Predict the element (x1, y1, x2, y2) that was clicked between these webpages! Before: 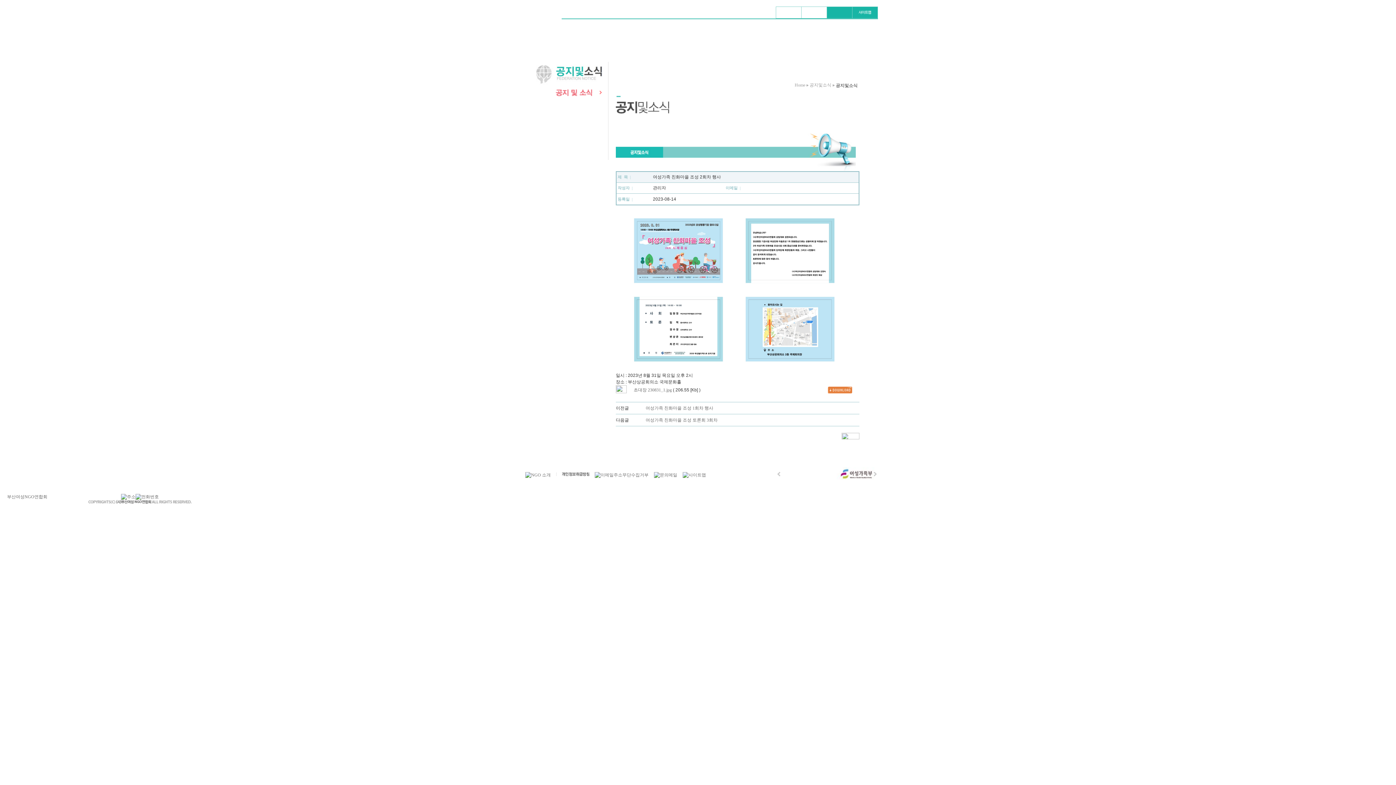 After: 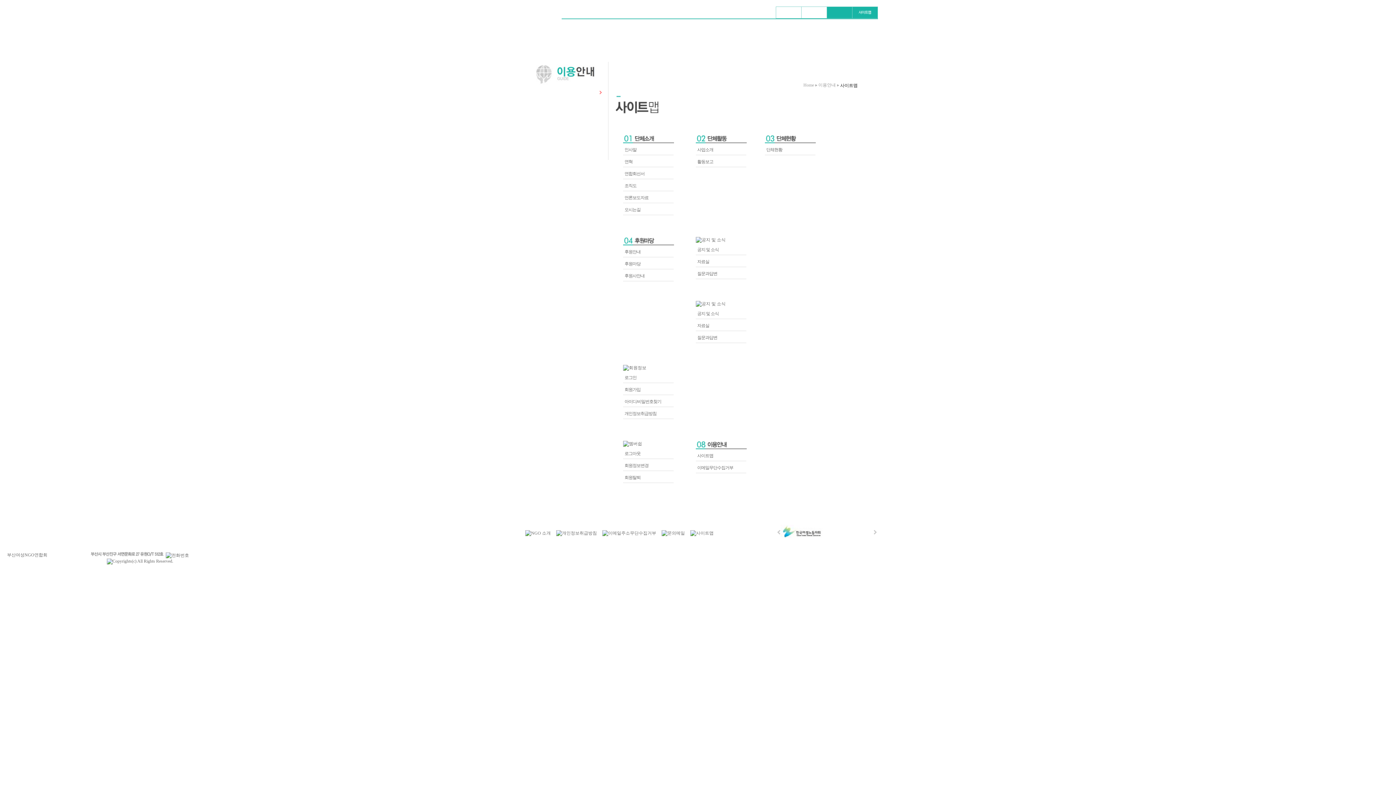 Action: bbox: (682, 472, 706, 477)